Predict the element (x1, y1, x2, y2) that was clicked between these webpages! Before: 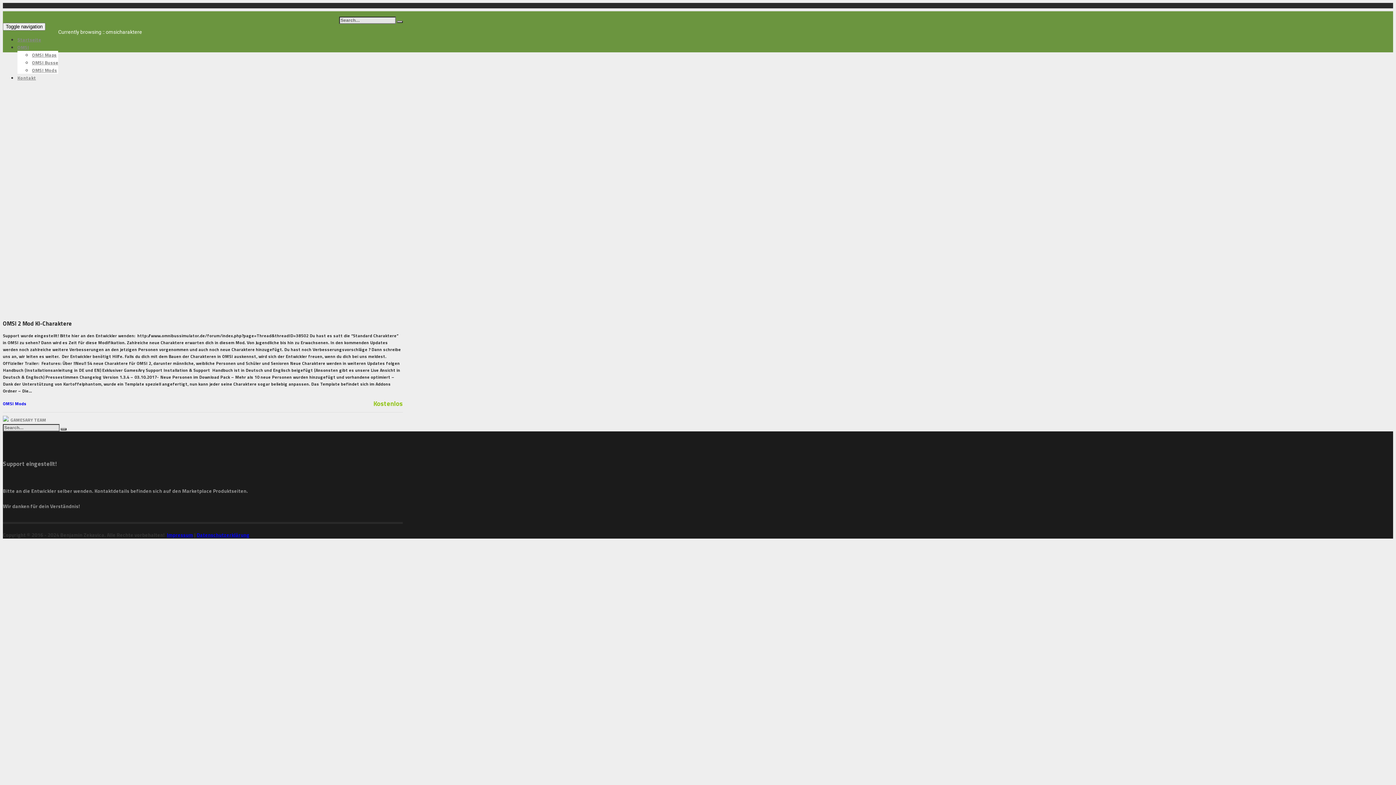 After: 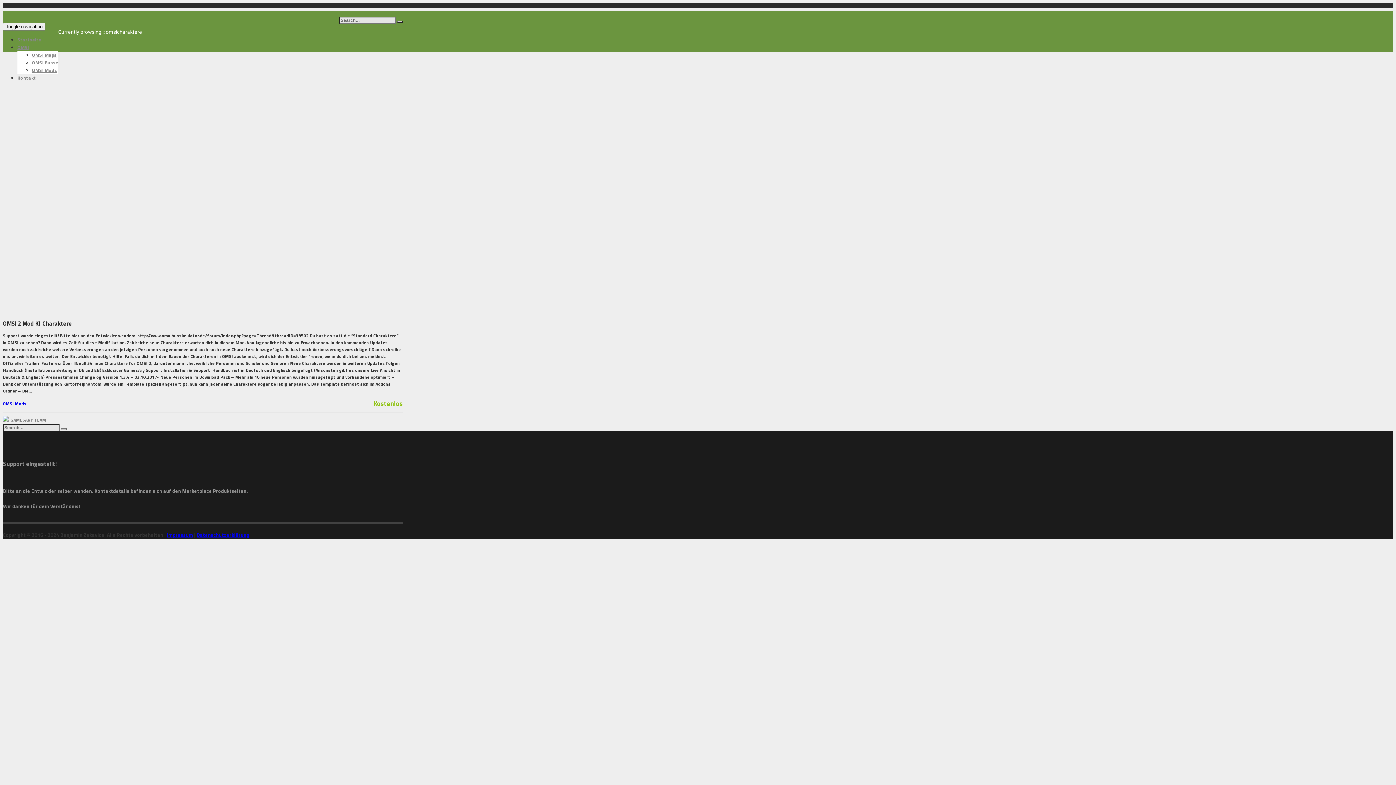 Action: label: OMSI bbox: (17, 43, 29, 50)